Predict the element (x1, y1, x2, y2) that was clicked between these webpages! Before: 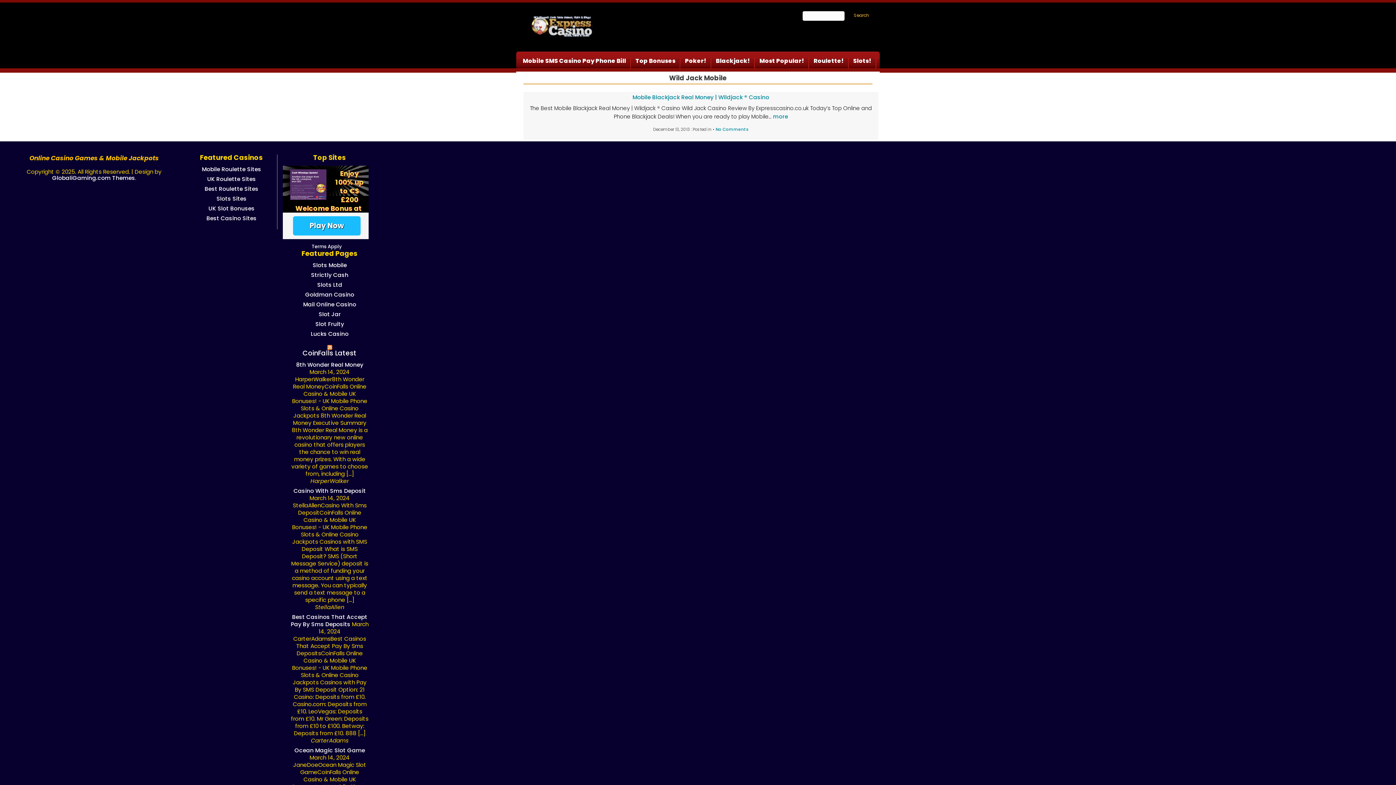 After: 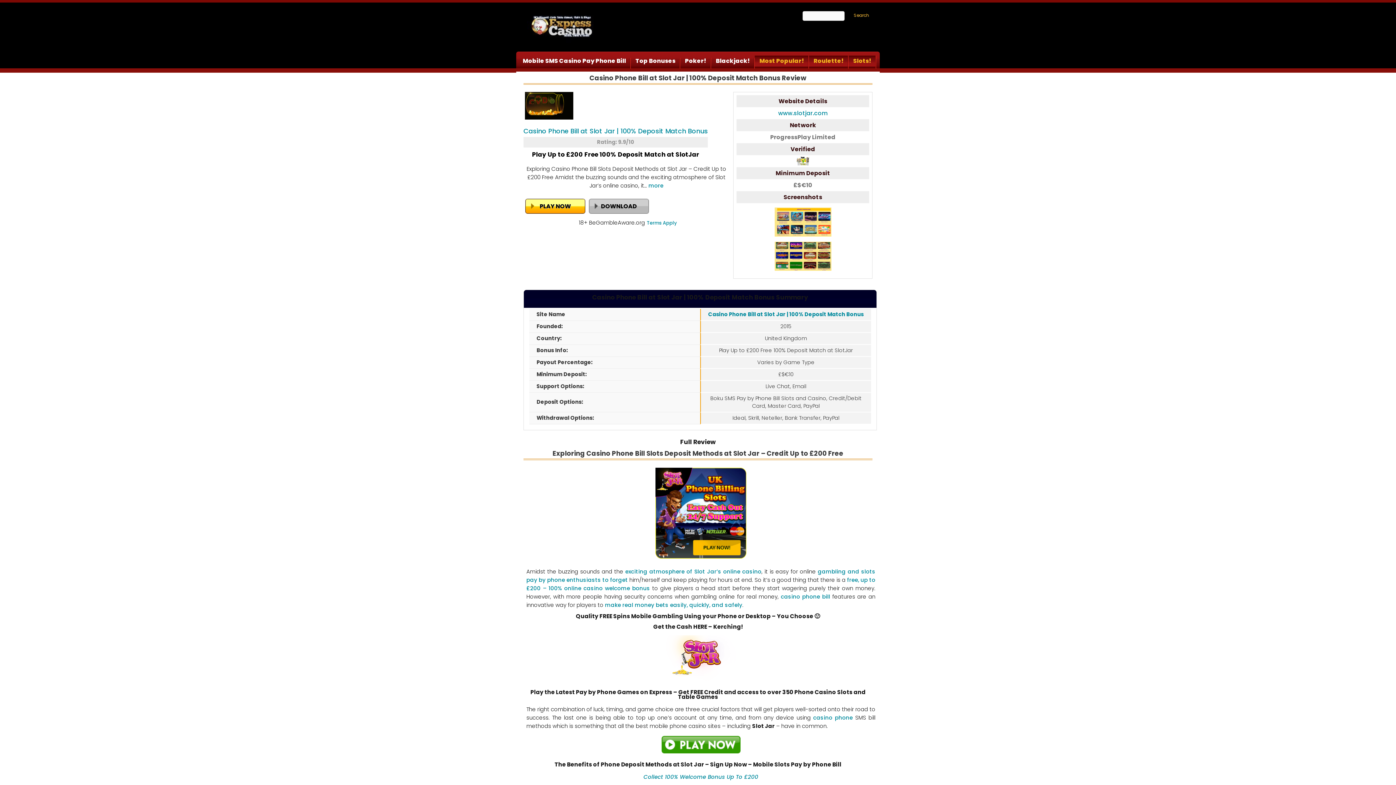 Action: bbox: (318, 310, 340, 318) label: Slot Jar